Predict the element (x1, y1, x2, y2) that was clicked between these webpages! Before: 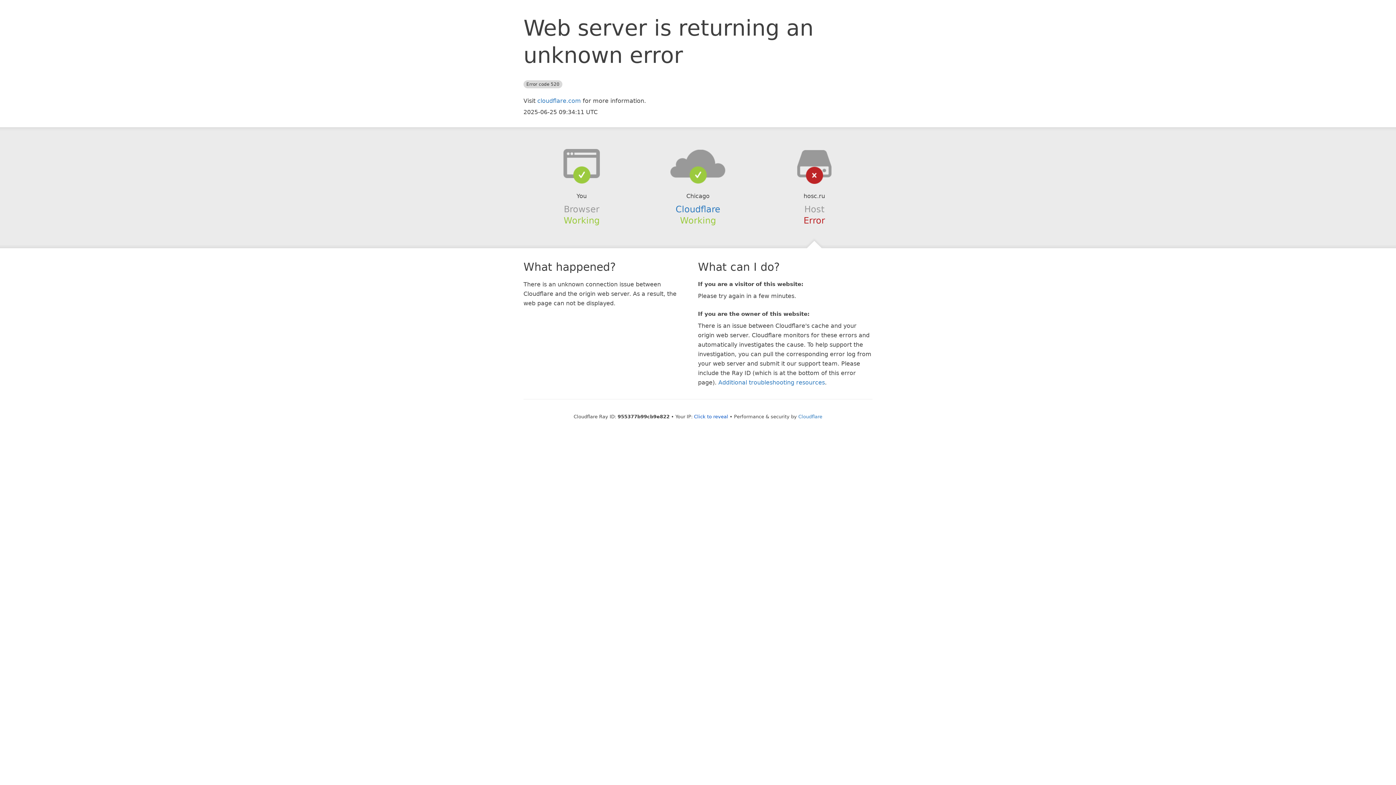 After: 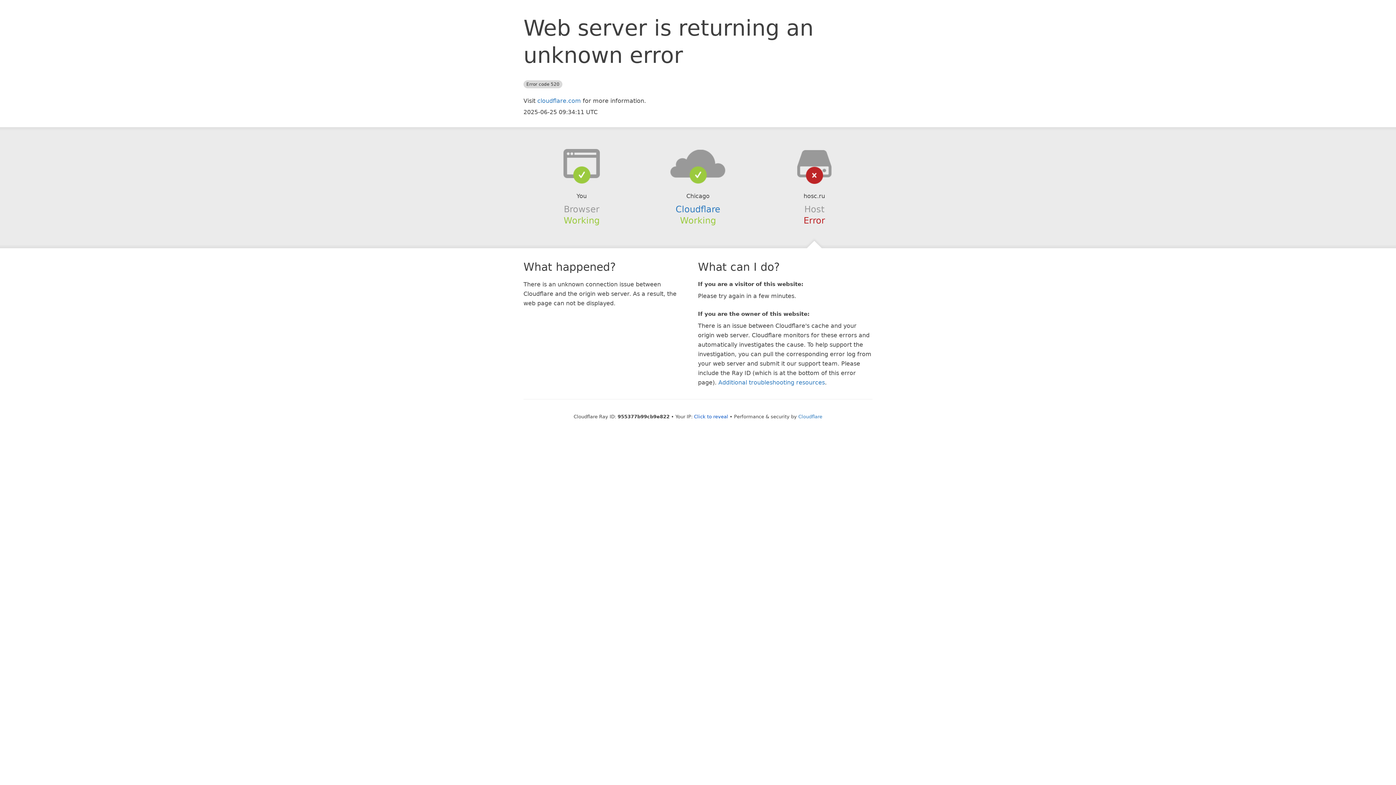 Action: bbox: (639, 148, 756, 178)